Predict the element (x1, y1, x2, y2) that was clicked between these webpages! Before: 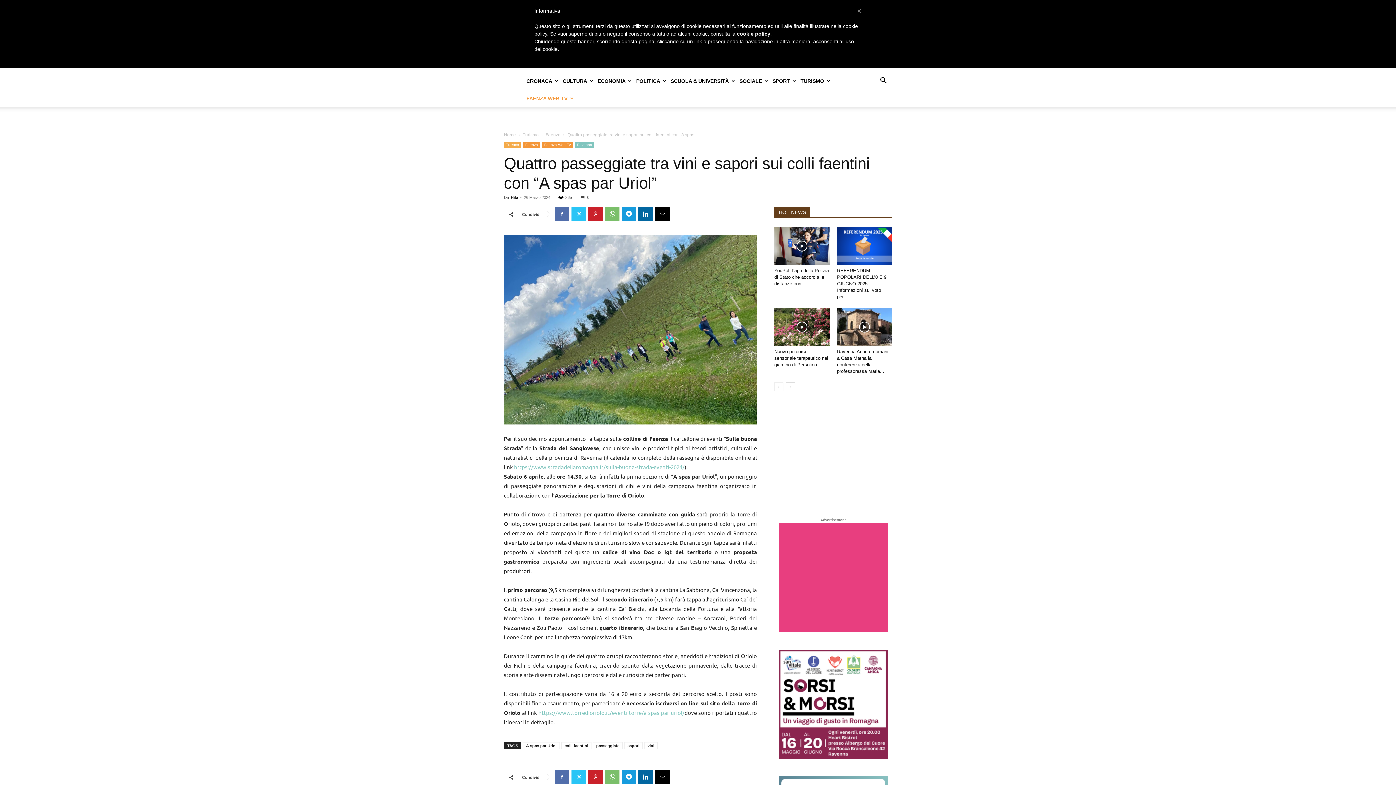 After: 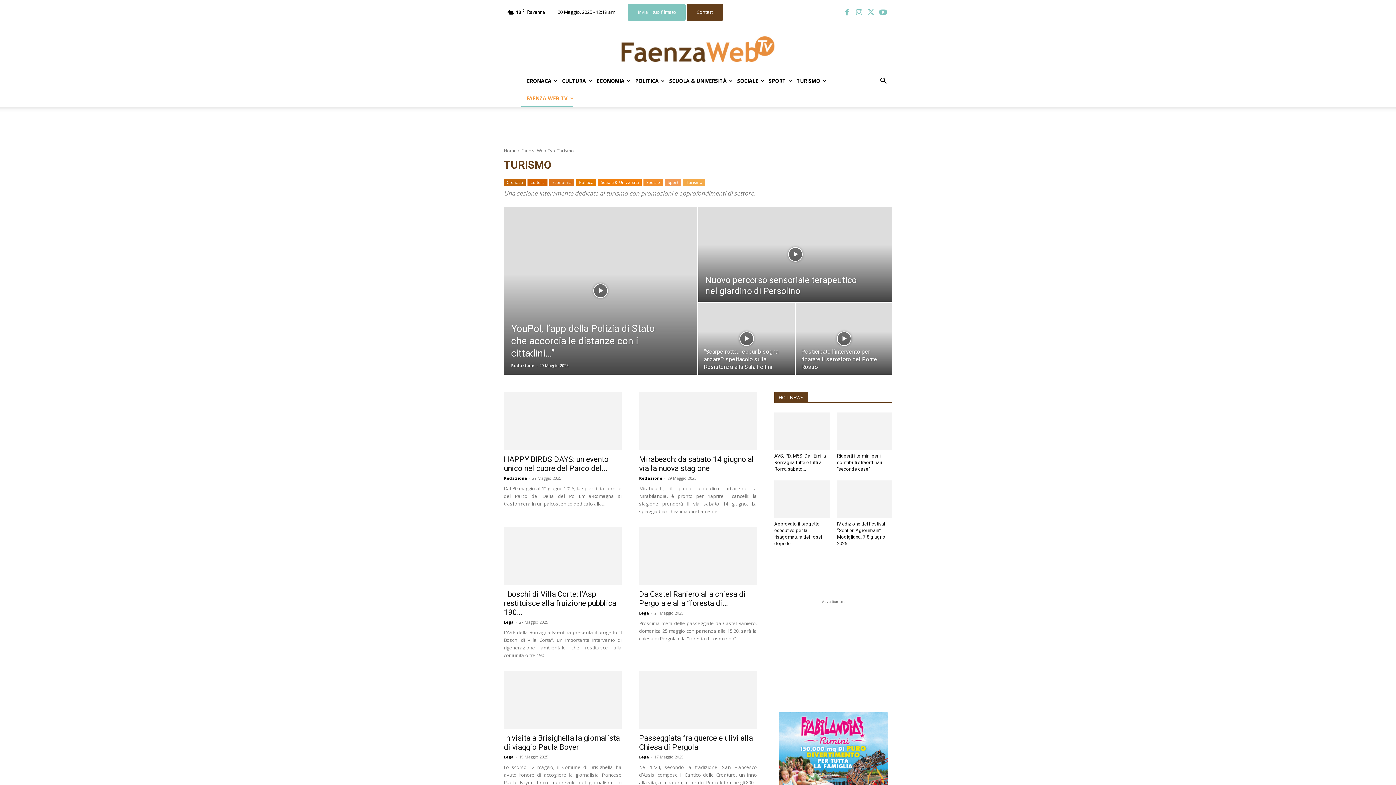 Action: bbox: (504, 142, 521, 148) label: Turismo